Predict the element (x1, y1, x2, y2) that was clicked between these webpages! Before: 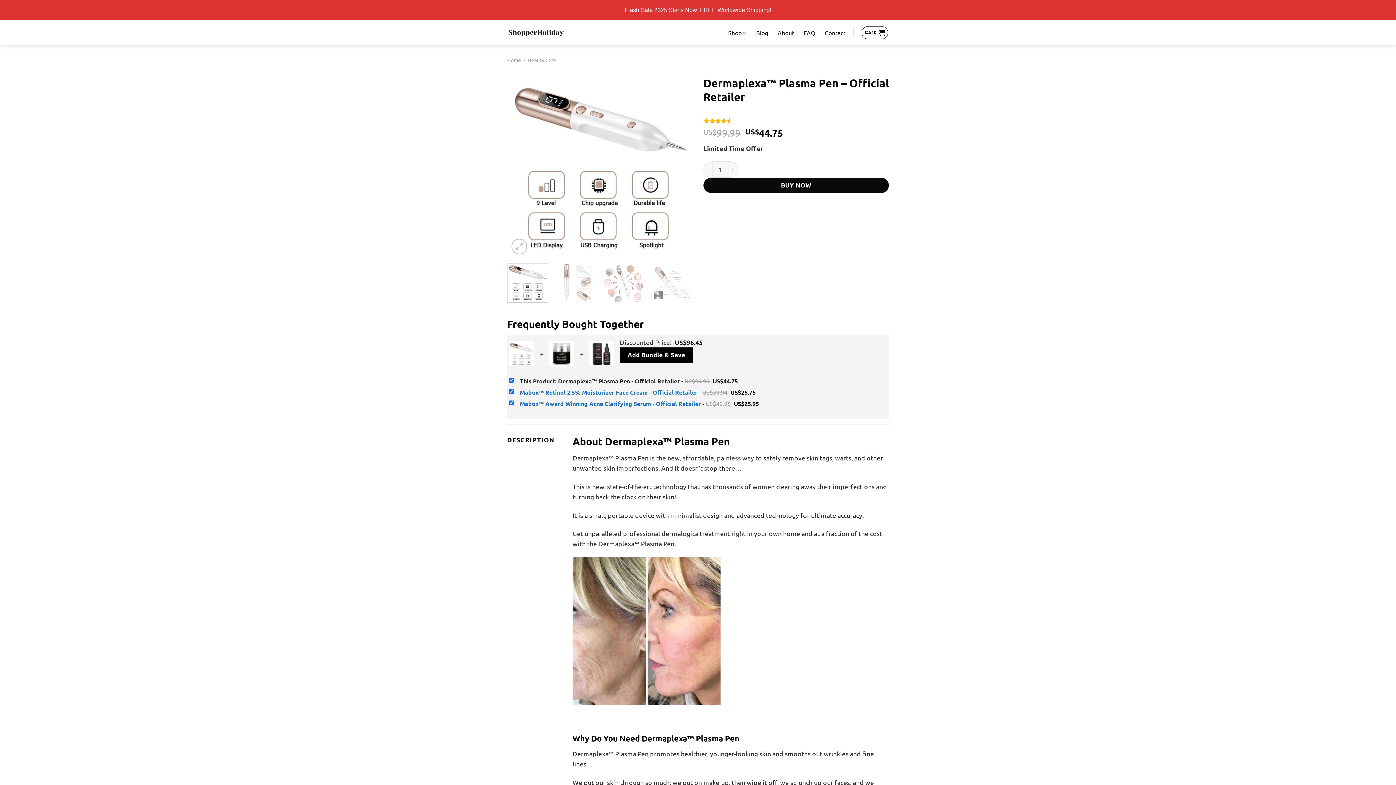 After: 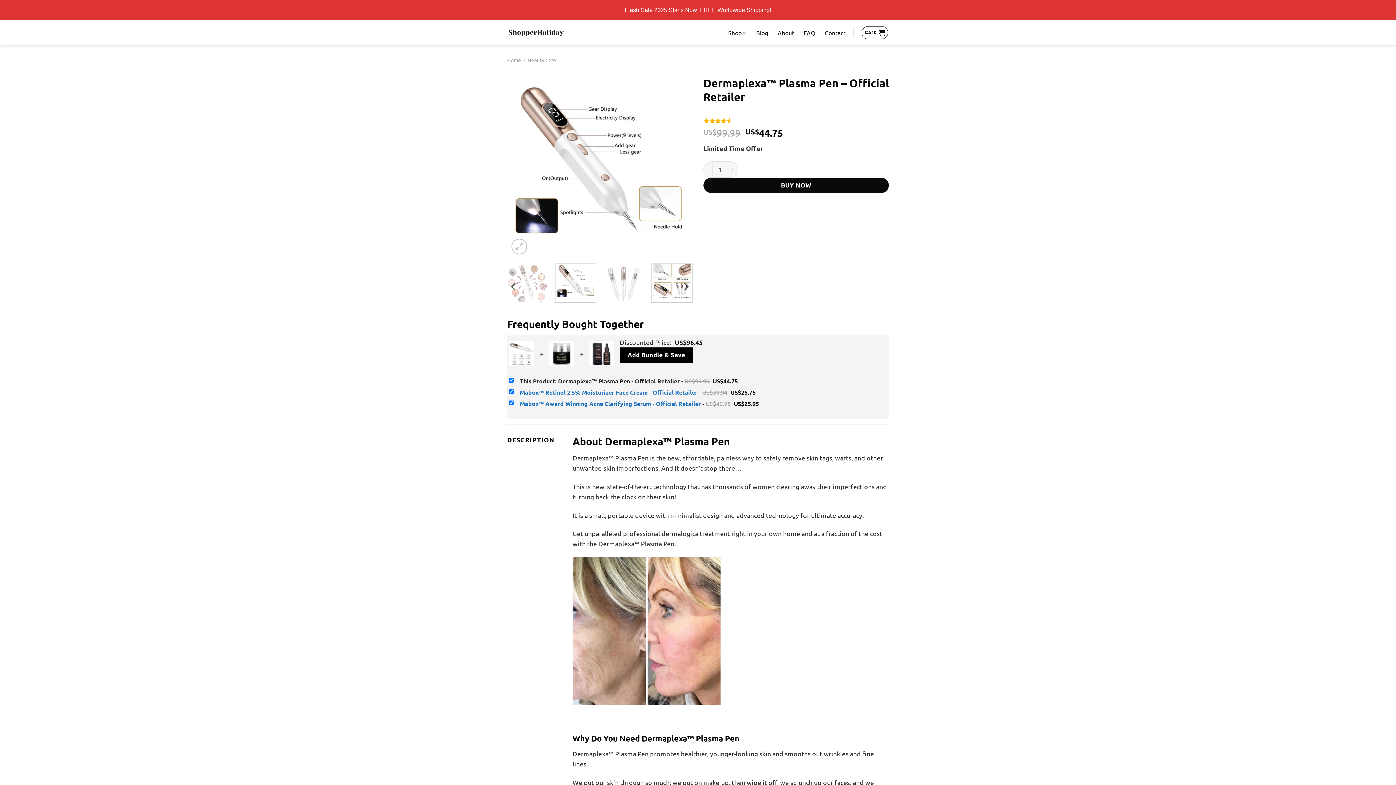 Action: bbox: (651, 263, 692, 302)